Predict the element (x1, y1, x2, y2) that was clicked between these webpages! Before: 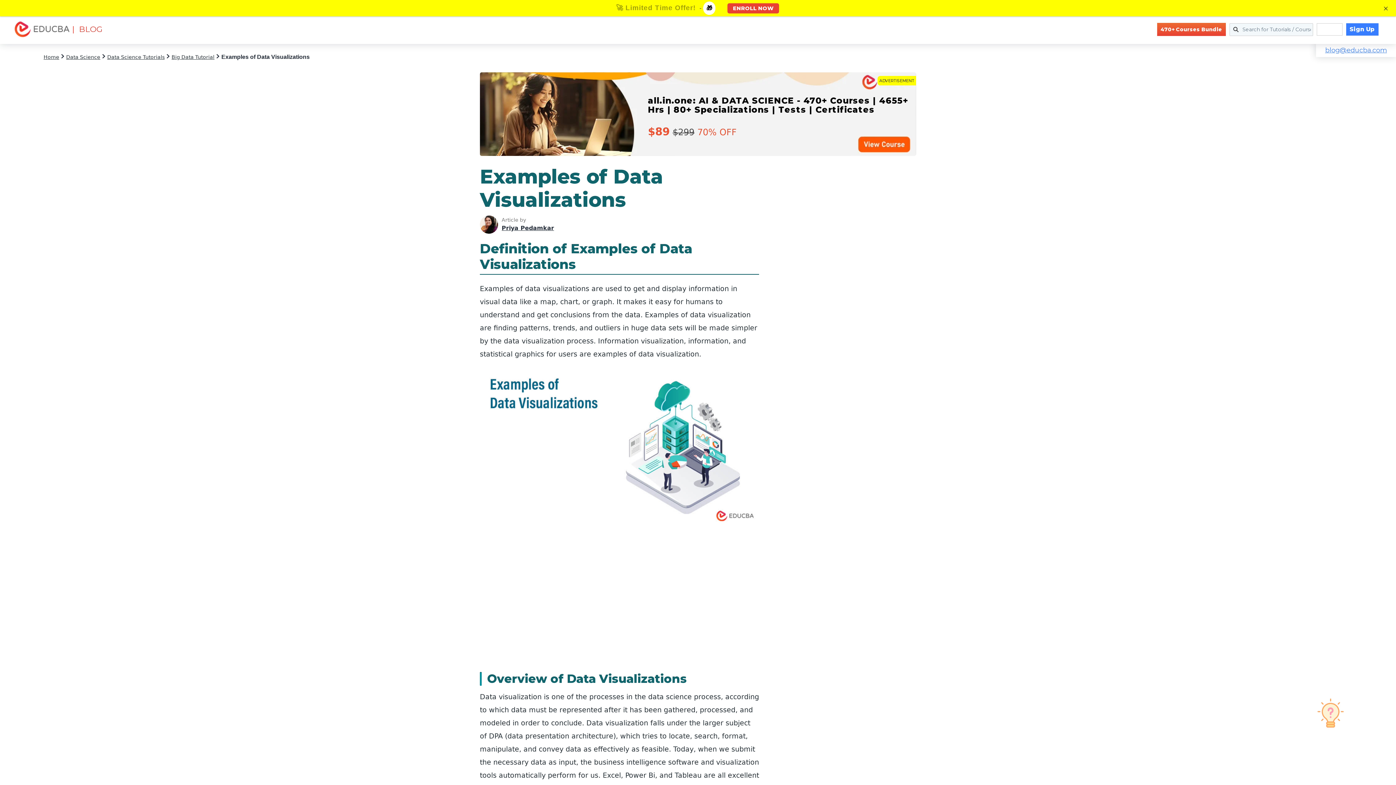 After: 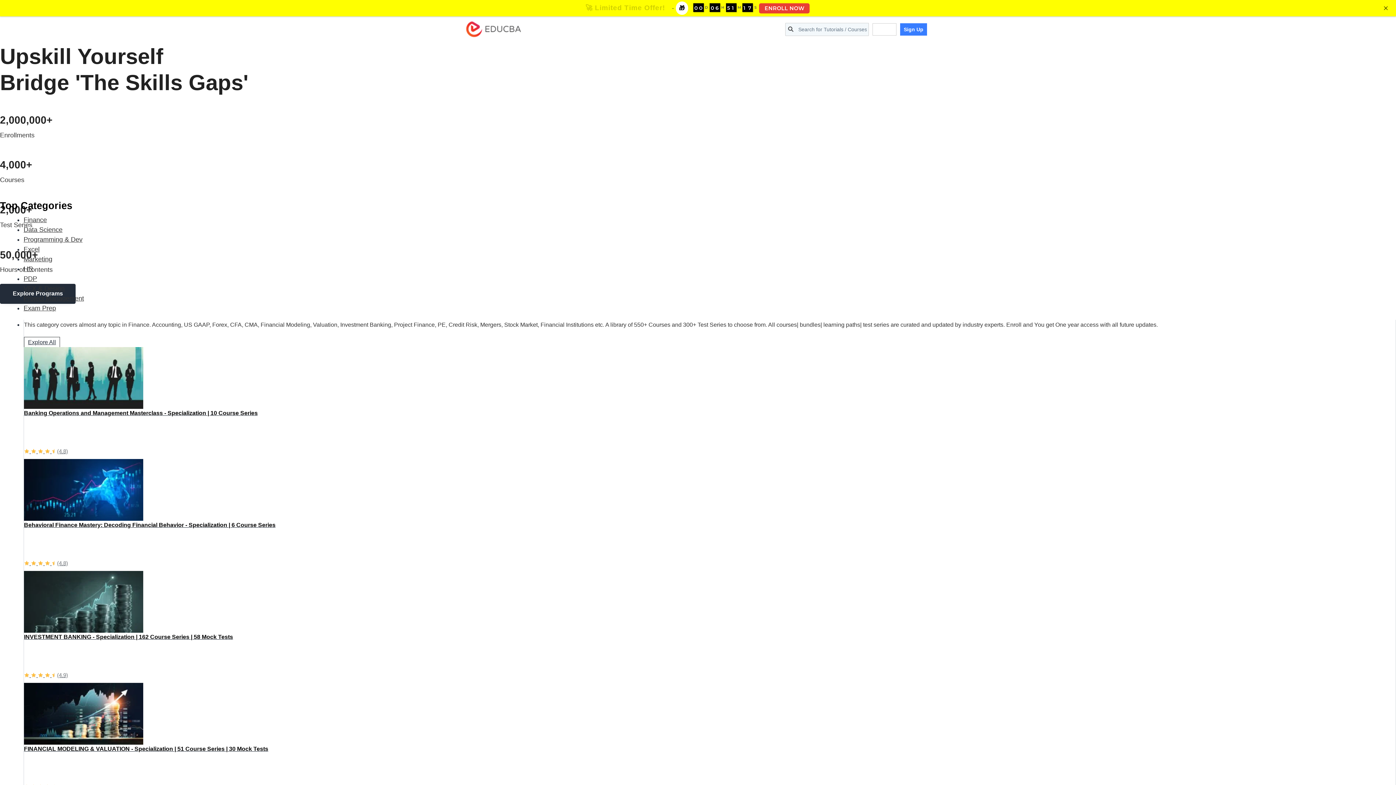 Action: bbox: (13, 20, 70, 38)